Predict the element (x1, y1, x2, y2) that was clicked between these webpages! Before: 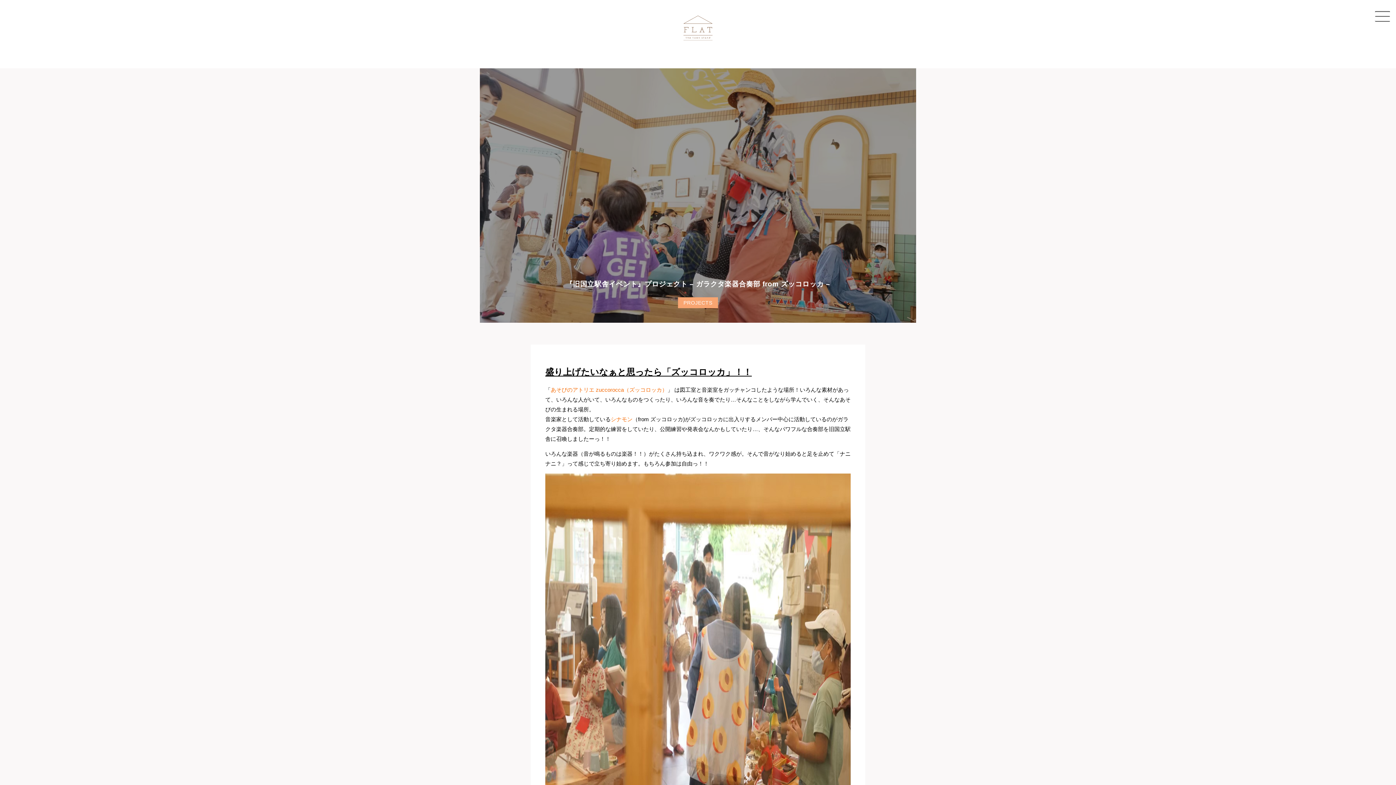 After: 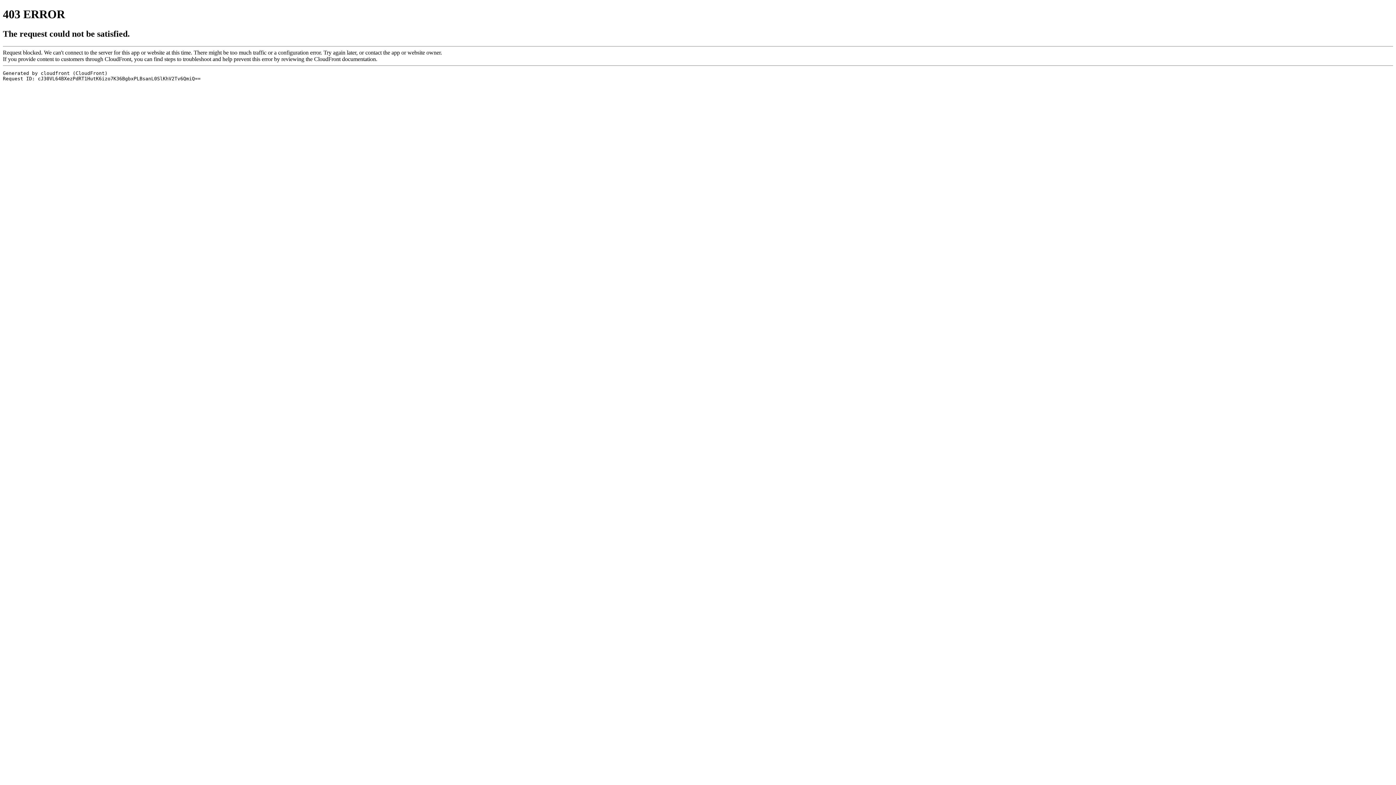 Action: label: あそびのアトリエ zuccorocca（ズッコロッカ） bbox: (550, 386, 667, 393)